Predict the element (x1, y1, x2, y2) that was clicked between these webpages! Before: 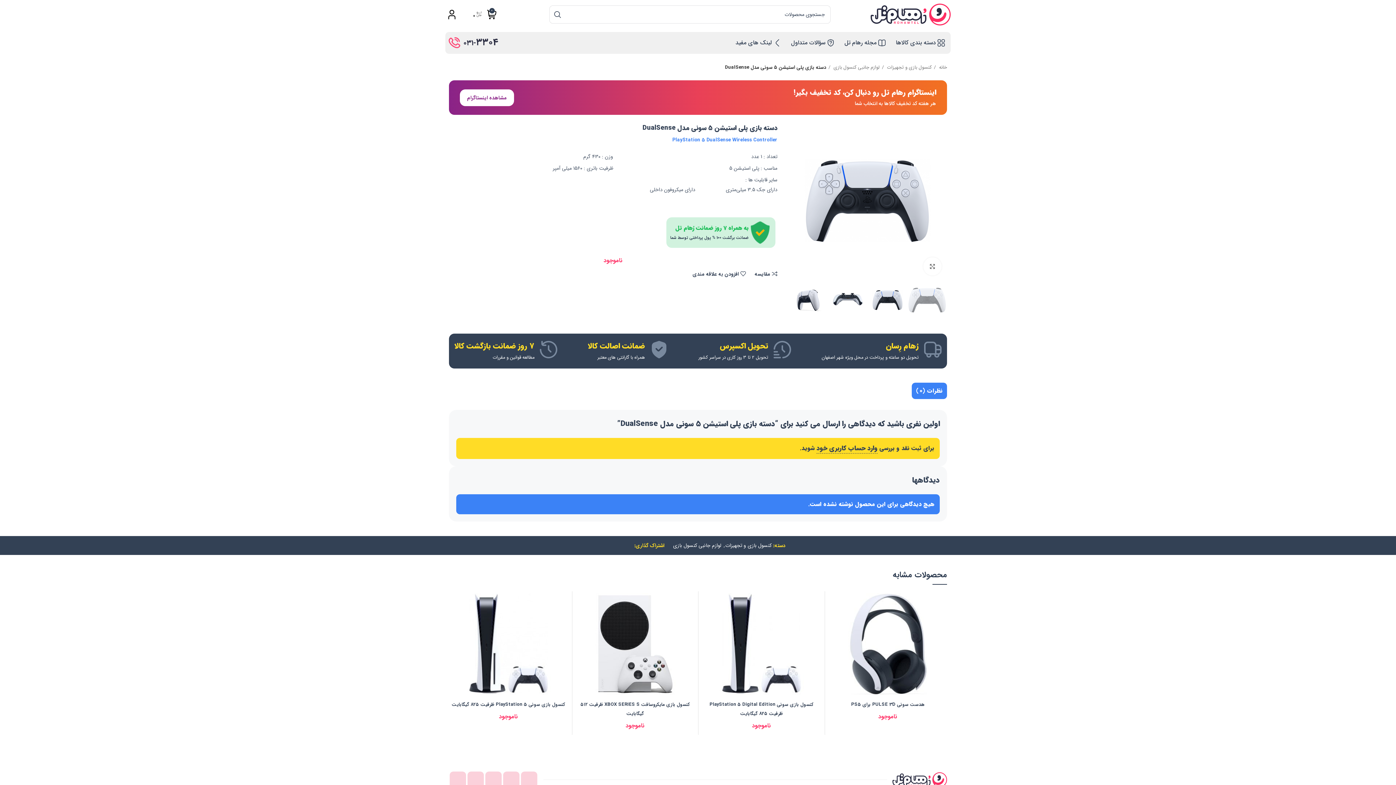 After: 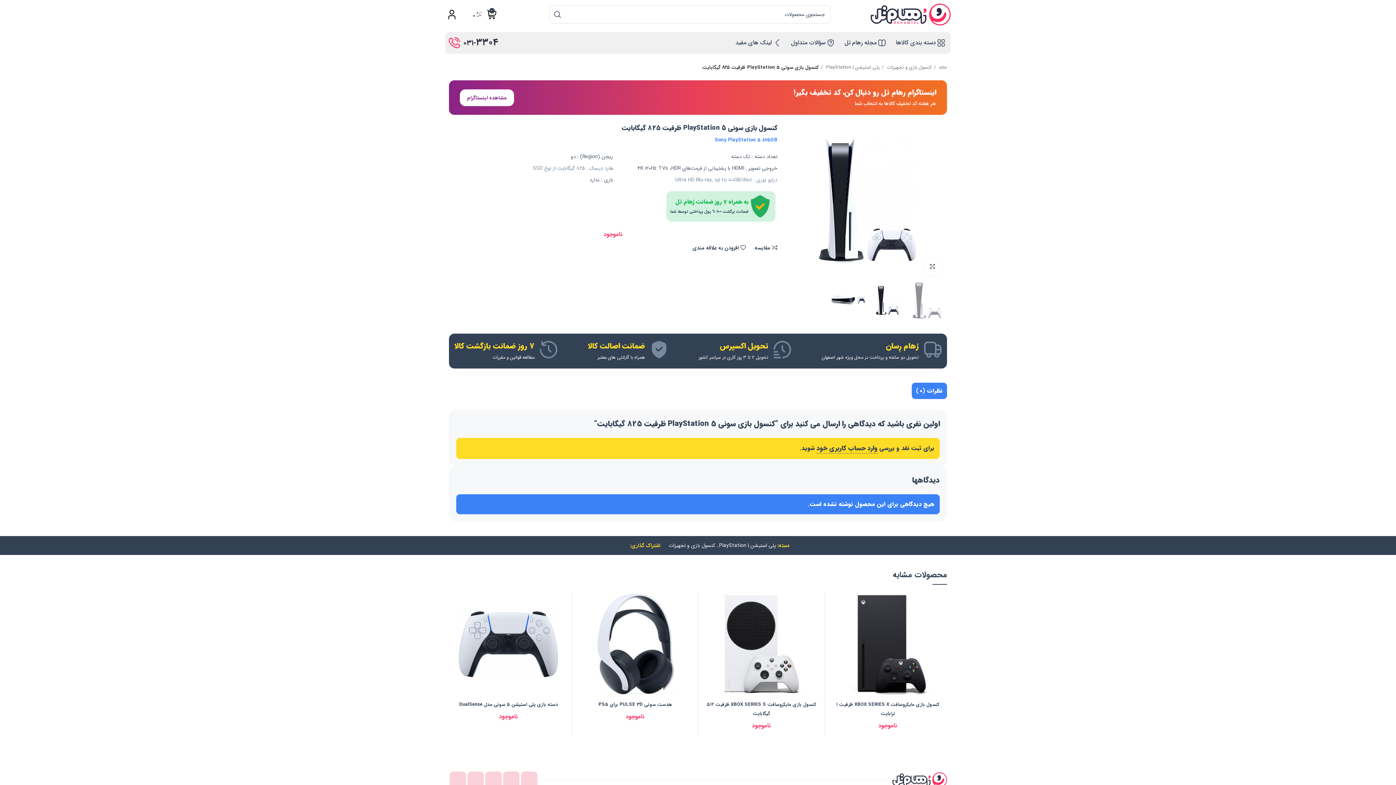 Action: bbox: (445, 597, 463, 613) label: خواندن بیشتر درباره “کنسول بازی سونی PlayStation 5 ظرفیت 825 گیگابایت”